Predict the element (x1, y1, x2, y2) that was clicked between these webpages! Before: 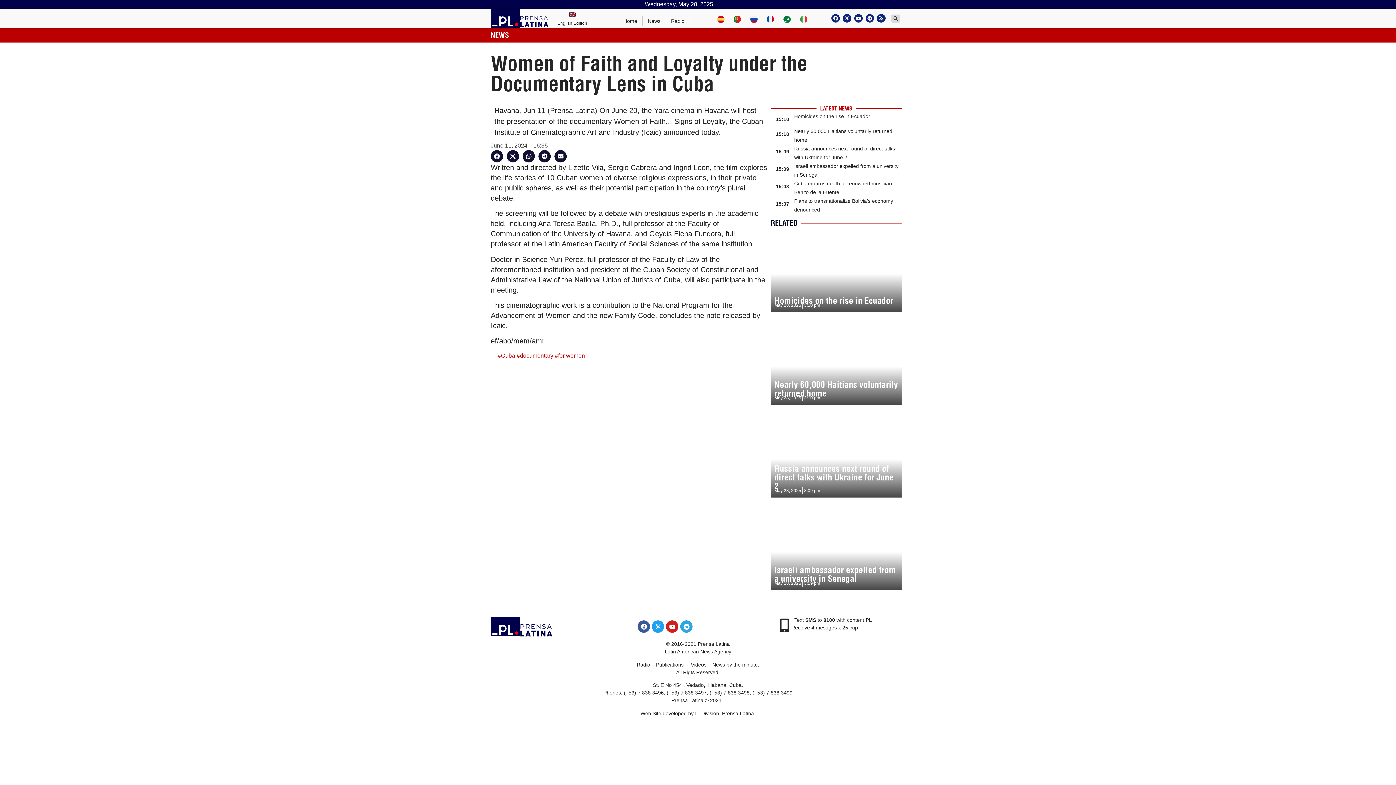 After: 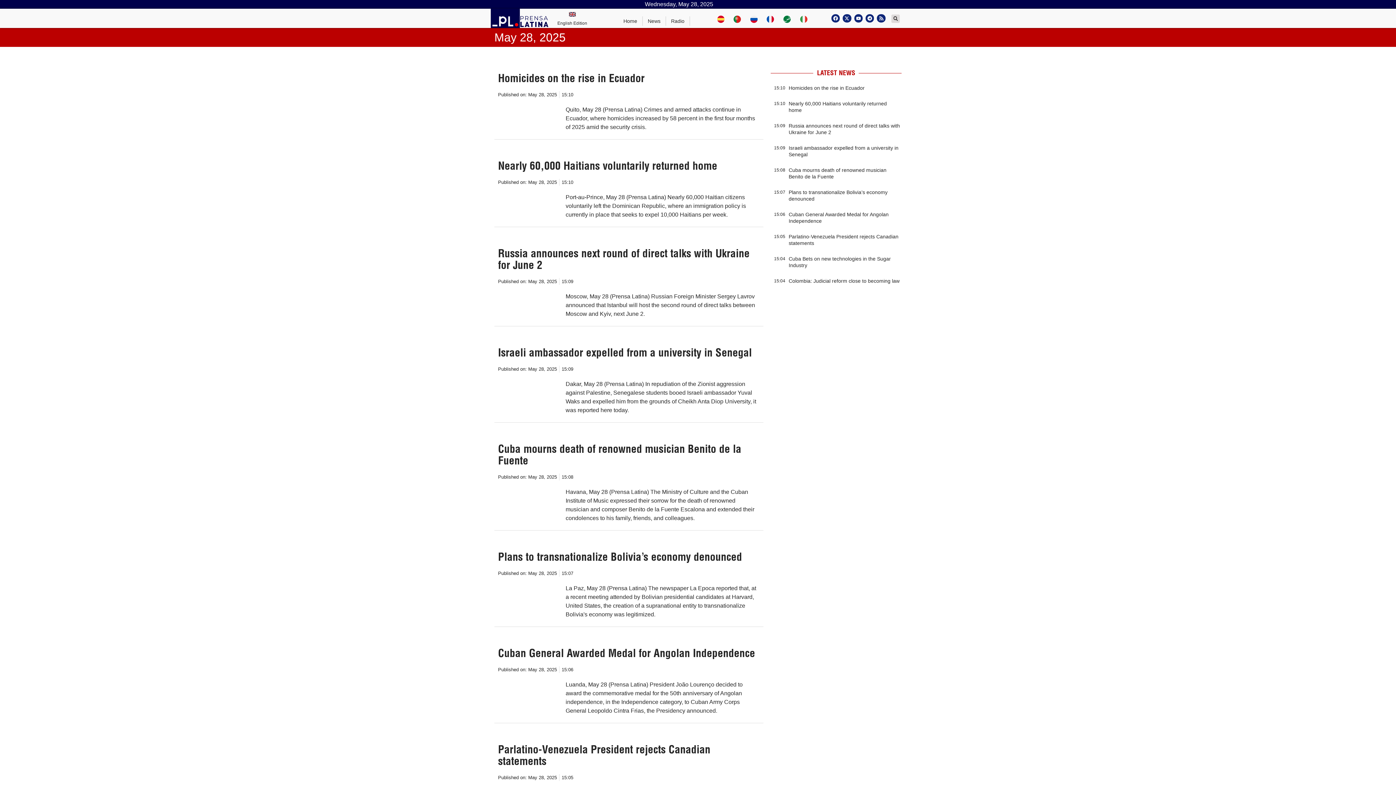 Action: bbox: (774, 487, 801, 494) label: May 28, 2025